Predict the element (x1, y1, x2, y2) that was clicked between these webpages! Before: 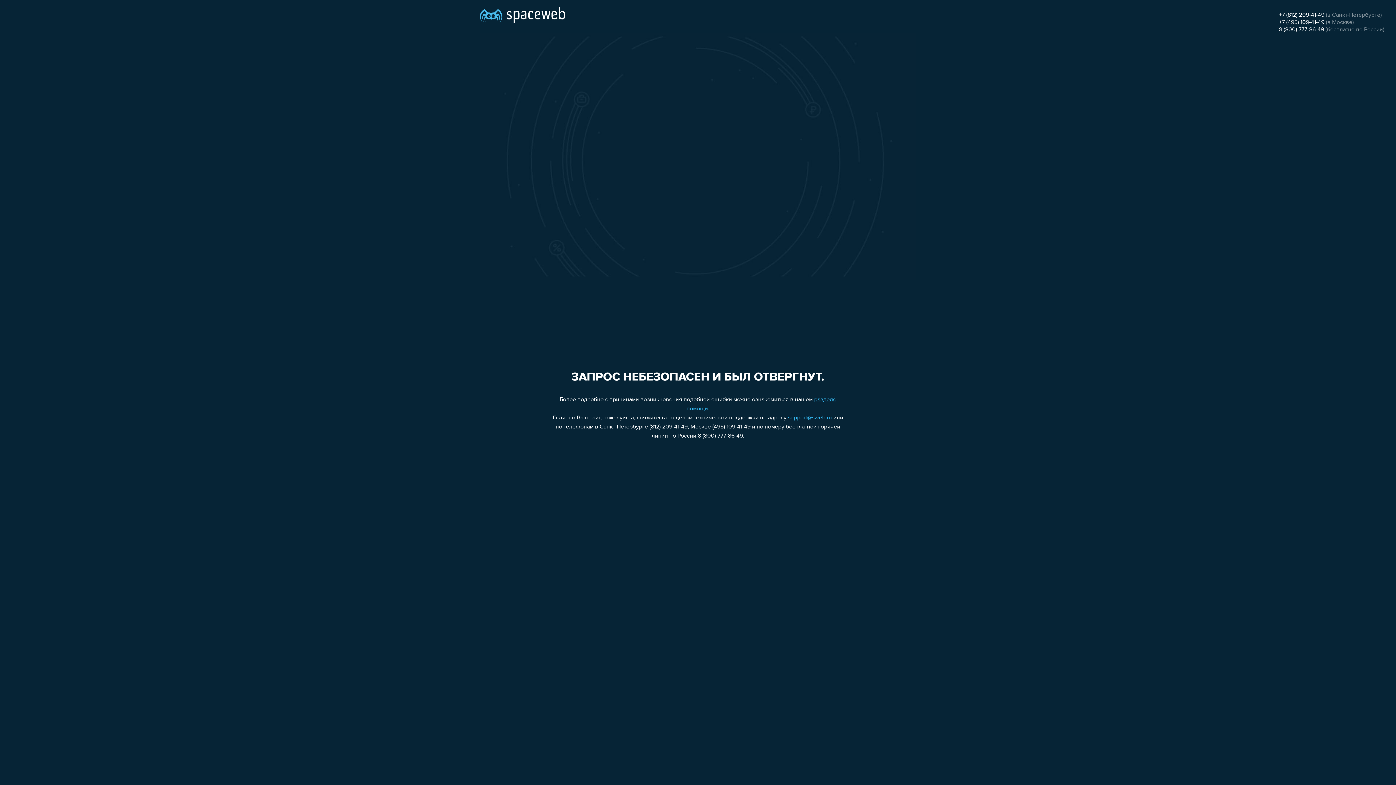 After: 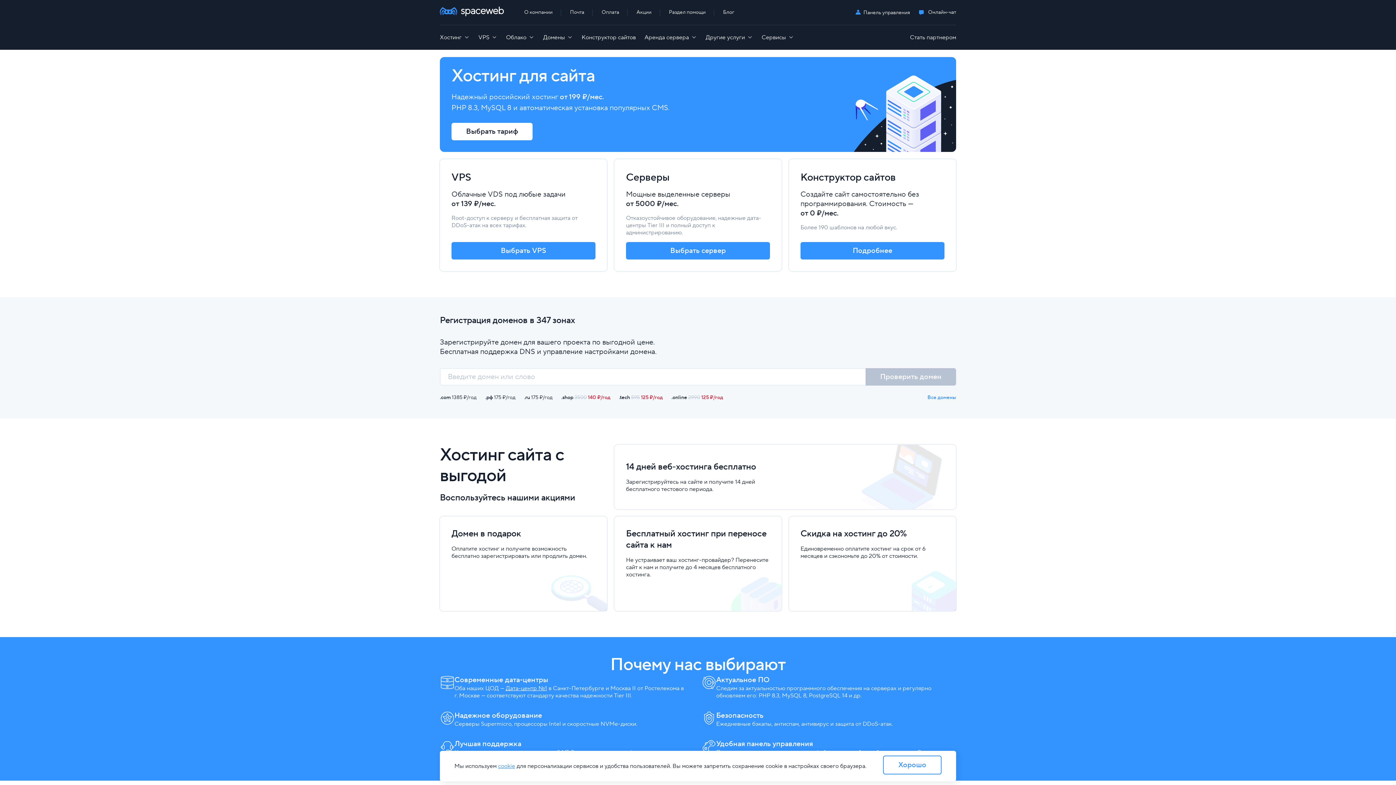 Action: bbox: (480, 0, 565, 25)